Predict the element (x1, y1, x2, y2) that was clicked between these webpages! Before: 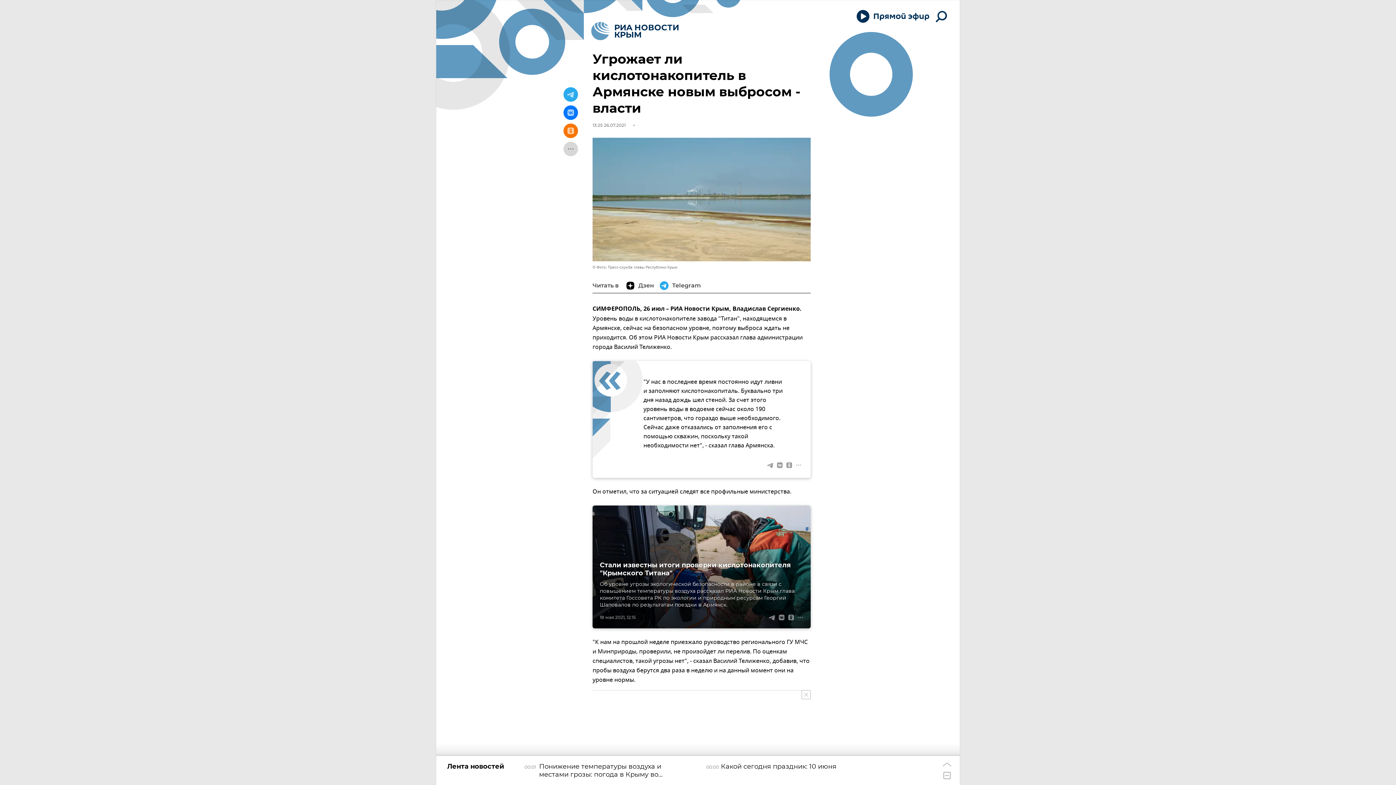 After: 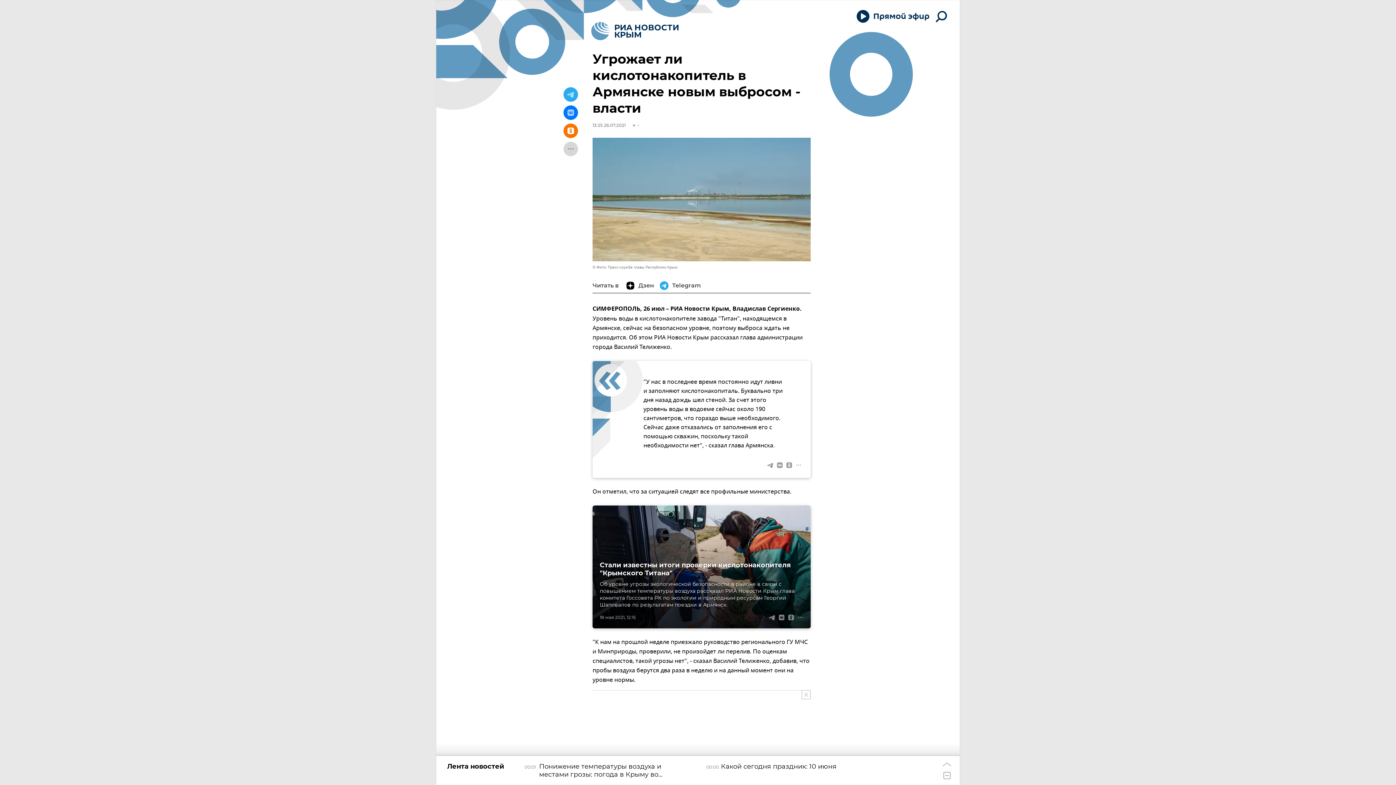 Action: bbox: (563, 123, 578, 138)